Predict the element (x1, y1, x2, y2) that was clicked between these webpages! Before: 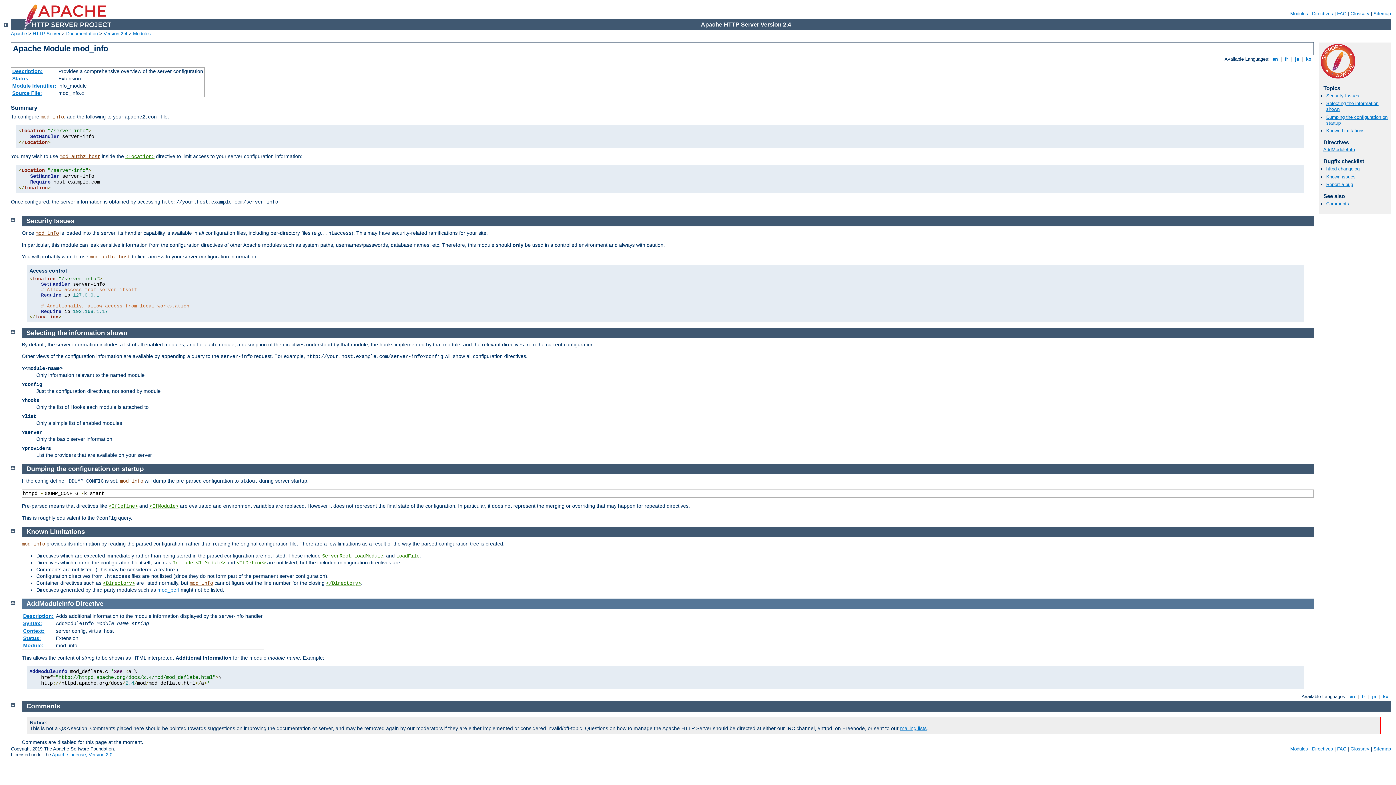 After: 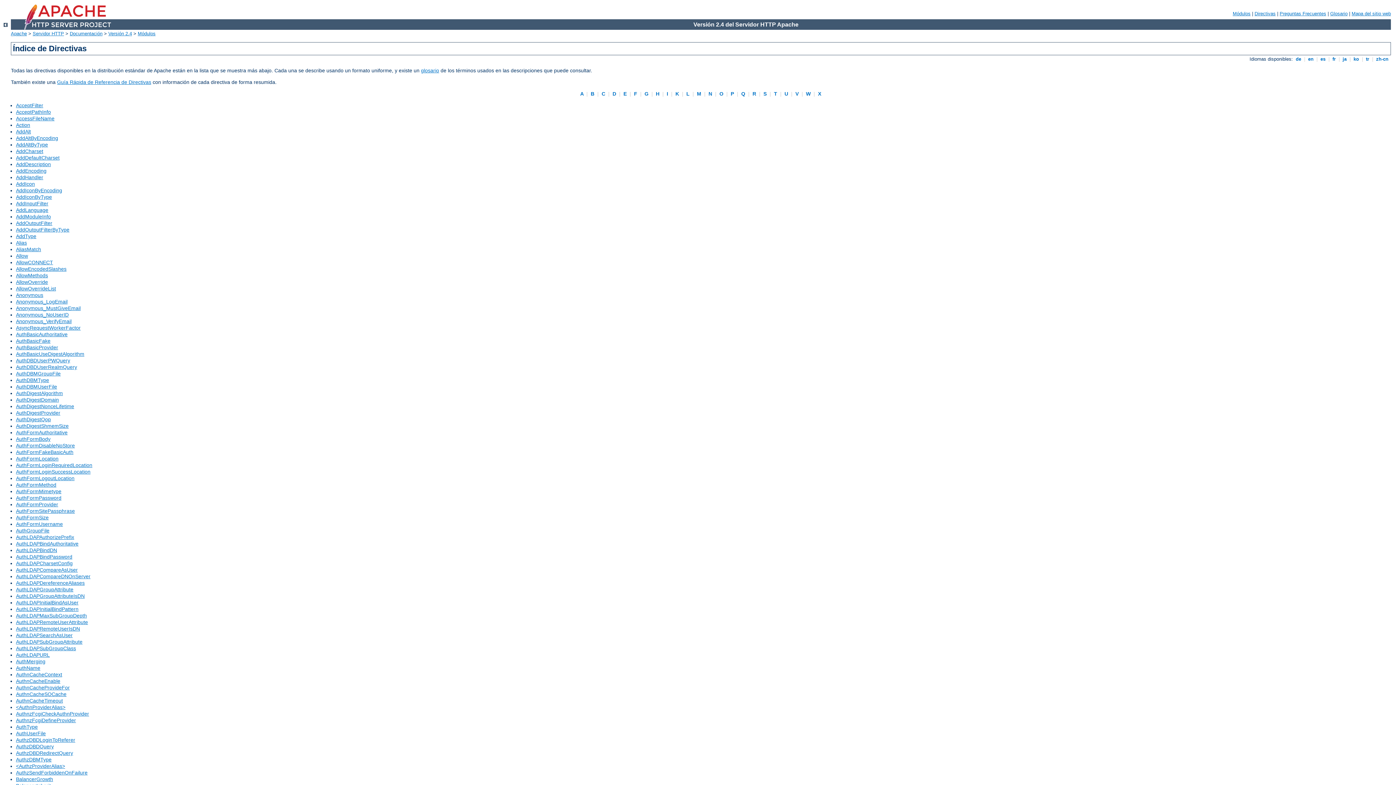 Action: bbox: (1312, 746, 1333, 752) label: Directives